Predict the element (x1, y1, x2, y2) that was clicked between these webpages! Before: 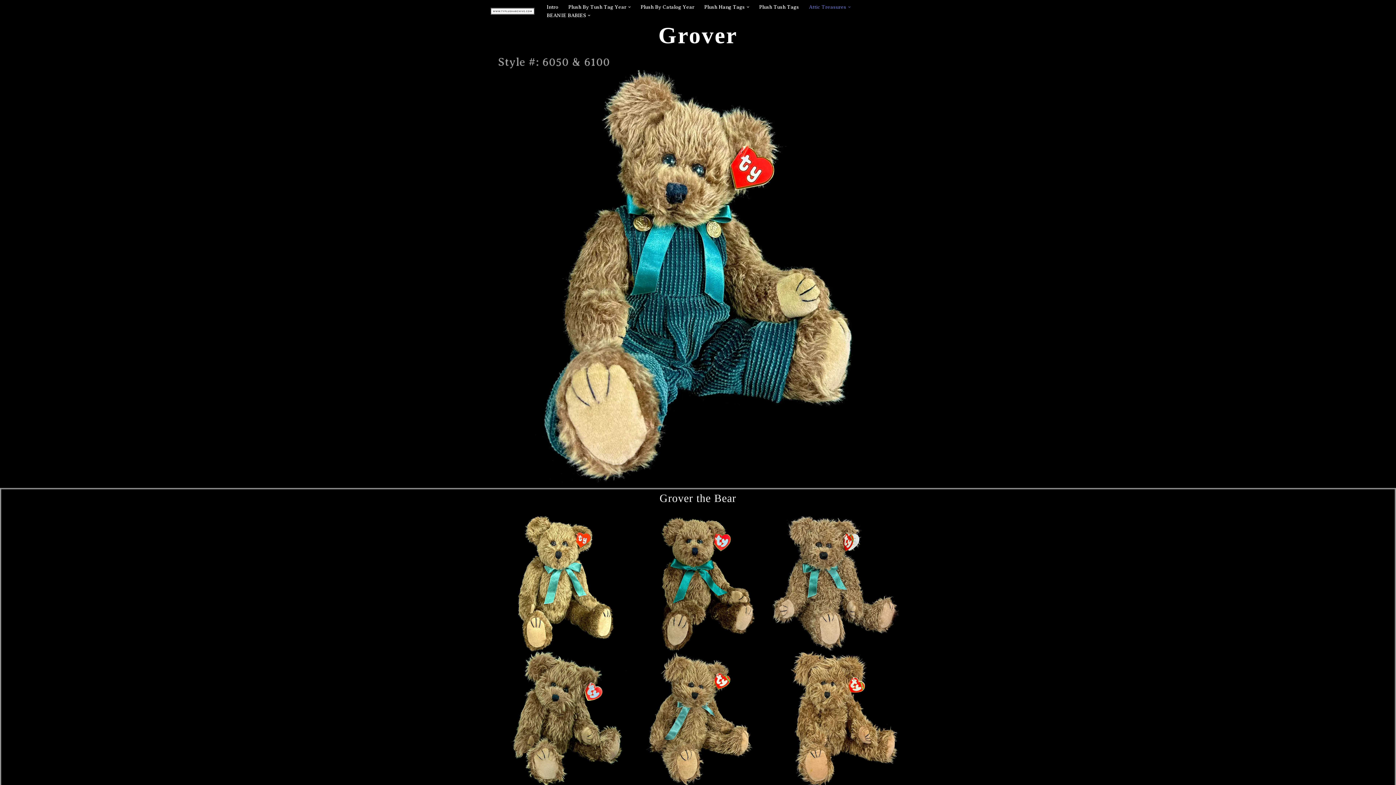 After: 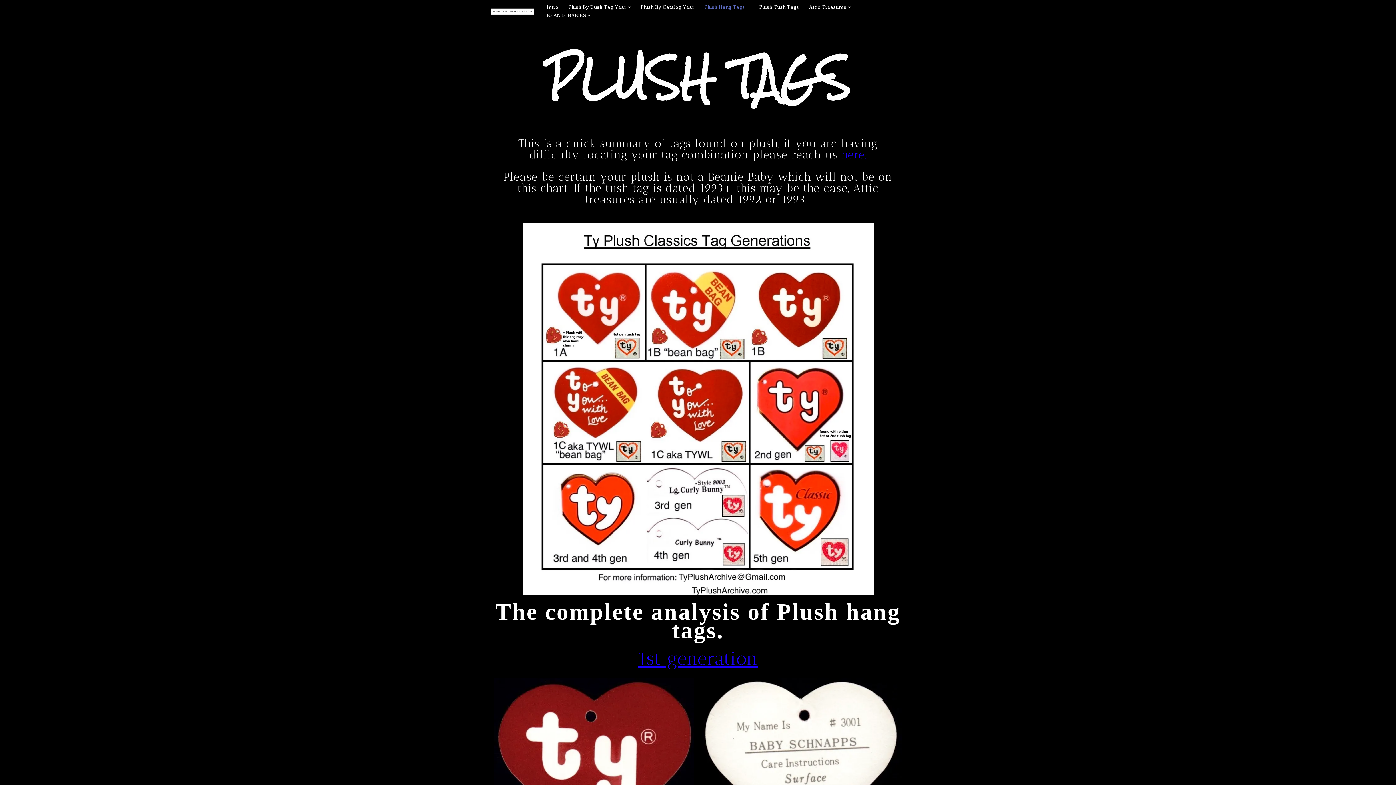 Action: label: Plush Hang Tags bbox: (704, 2, 745, 11)